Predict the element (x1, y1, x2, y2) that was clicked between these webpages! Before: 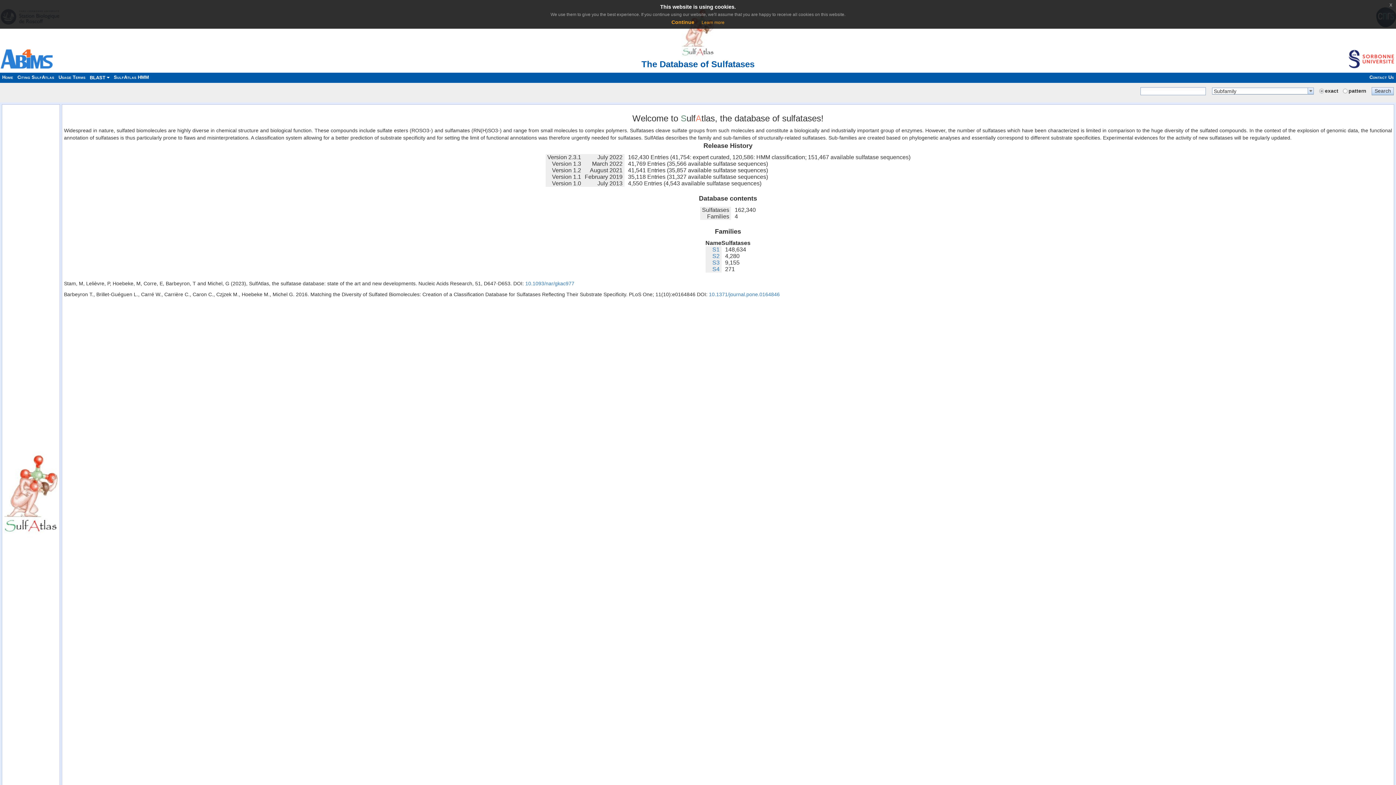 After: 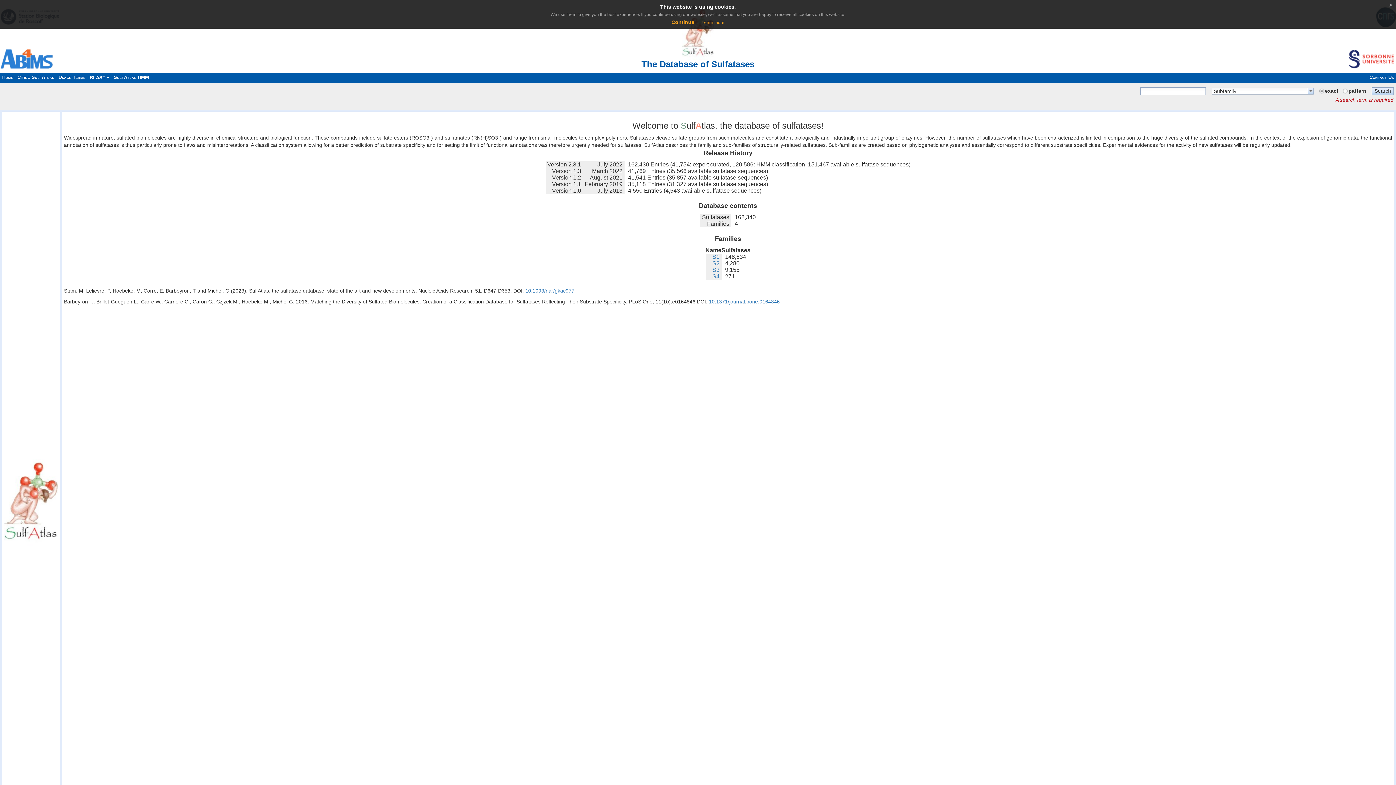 Action: label: Search bbox: (1373, 88, 1392, 93)